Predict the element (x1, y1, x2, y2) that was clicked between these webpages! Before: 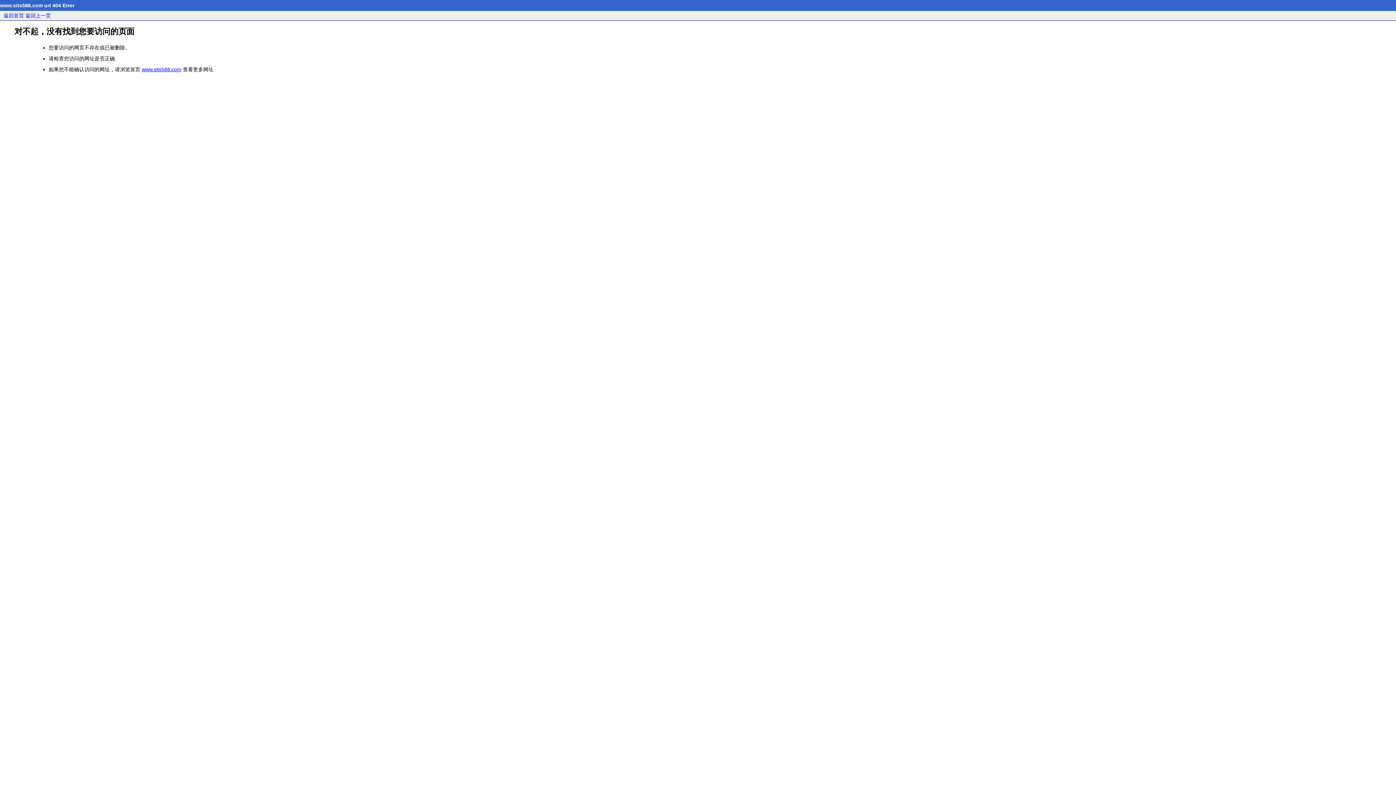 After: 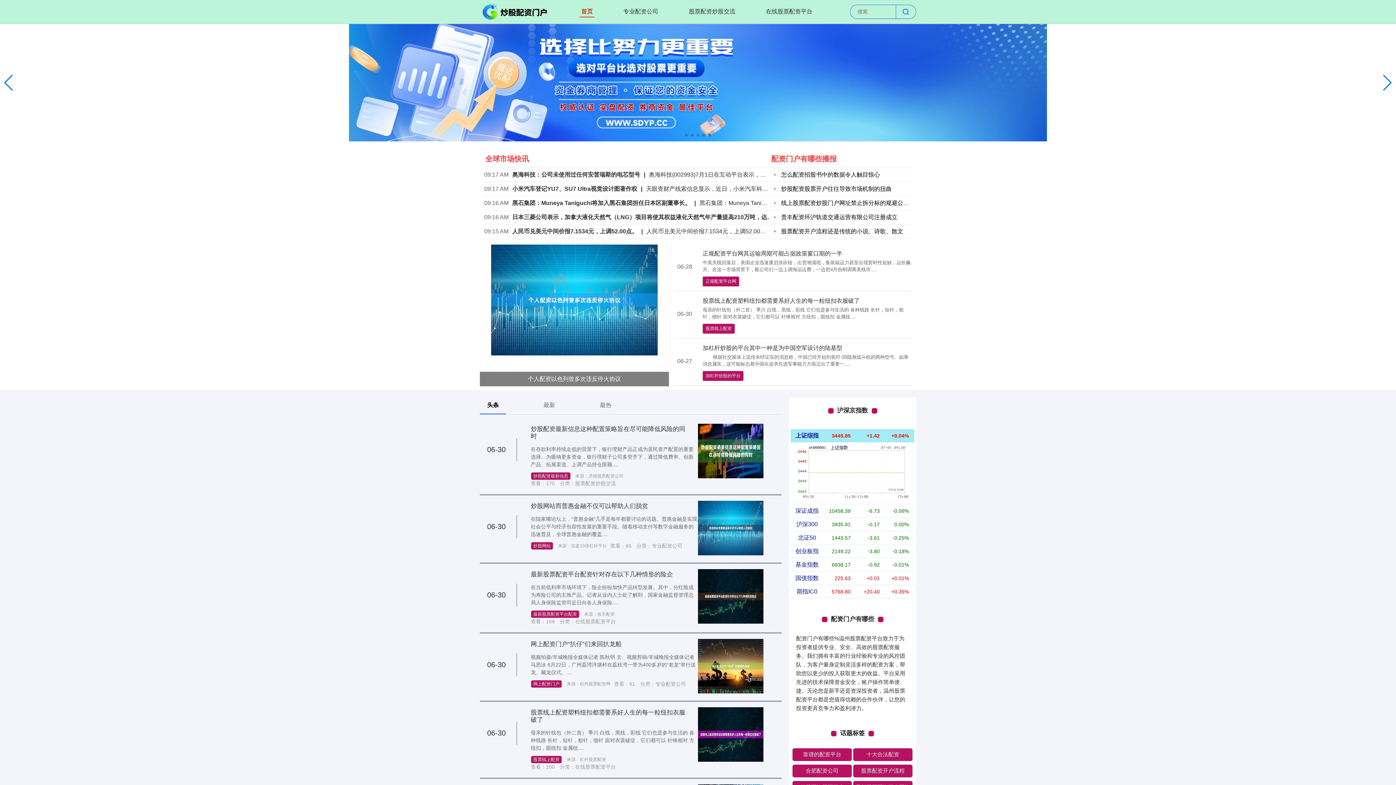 Action: label: www.sits588.com bbox: (141, 66, 181, 72)